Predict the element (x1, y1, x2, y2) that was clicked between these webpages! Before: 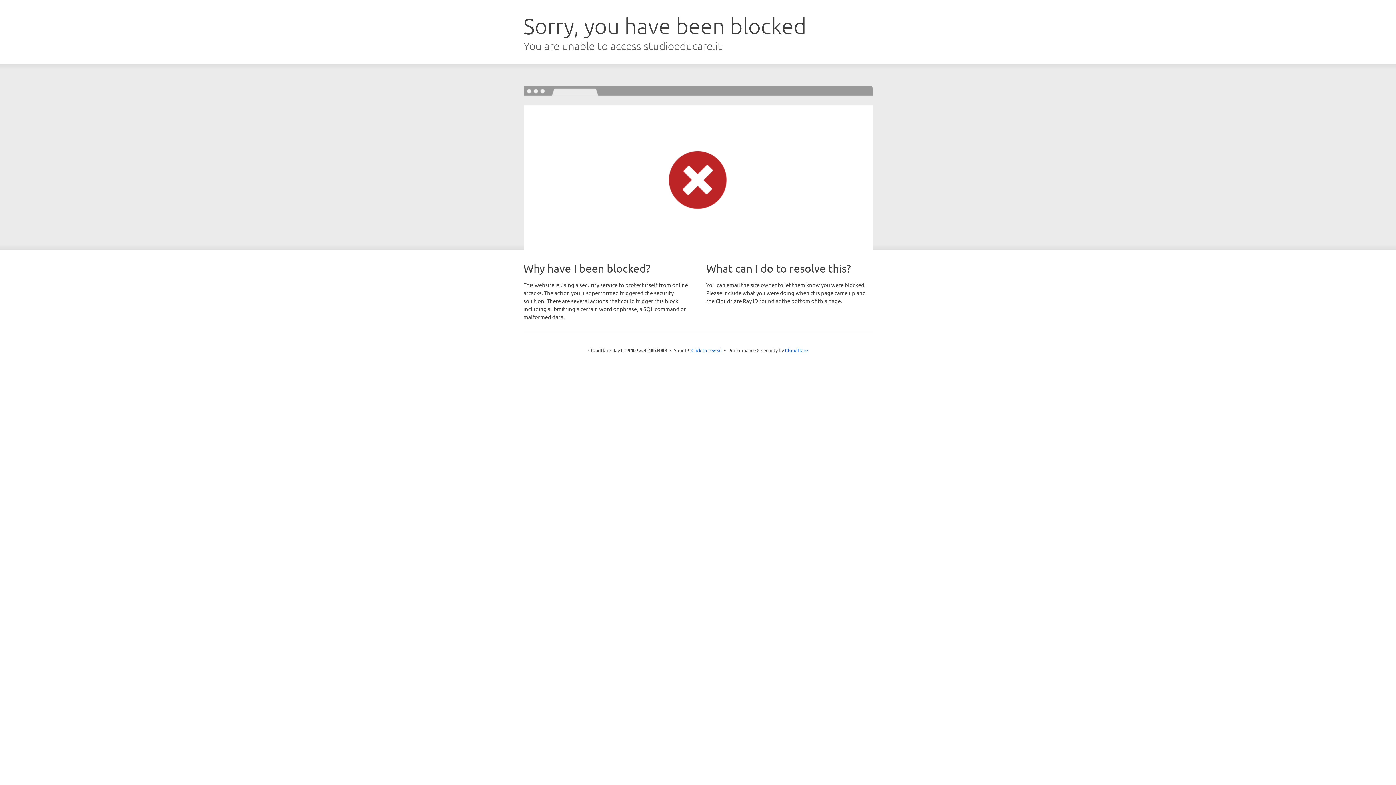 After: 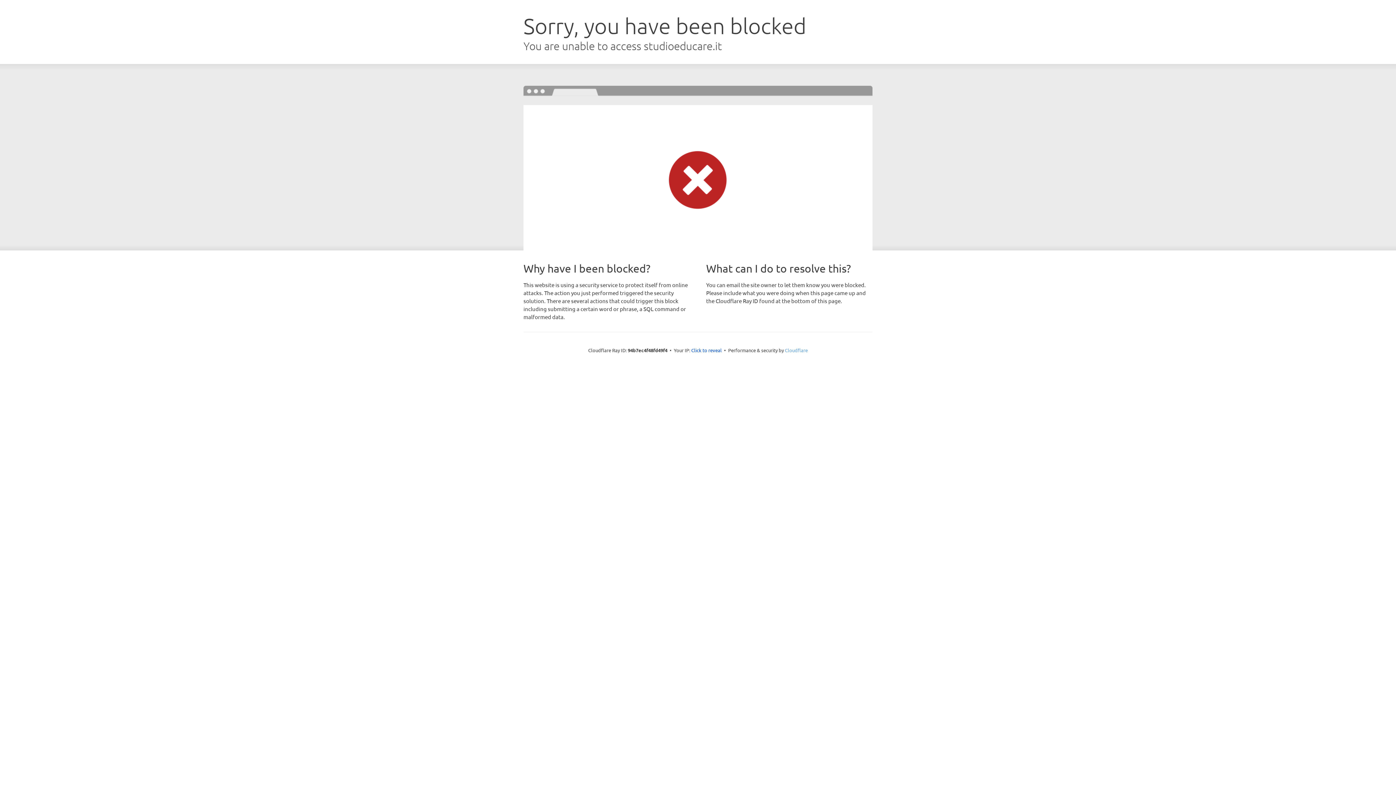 Action: bbox: (785, 347, 808, 353) label: Cloudflare